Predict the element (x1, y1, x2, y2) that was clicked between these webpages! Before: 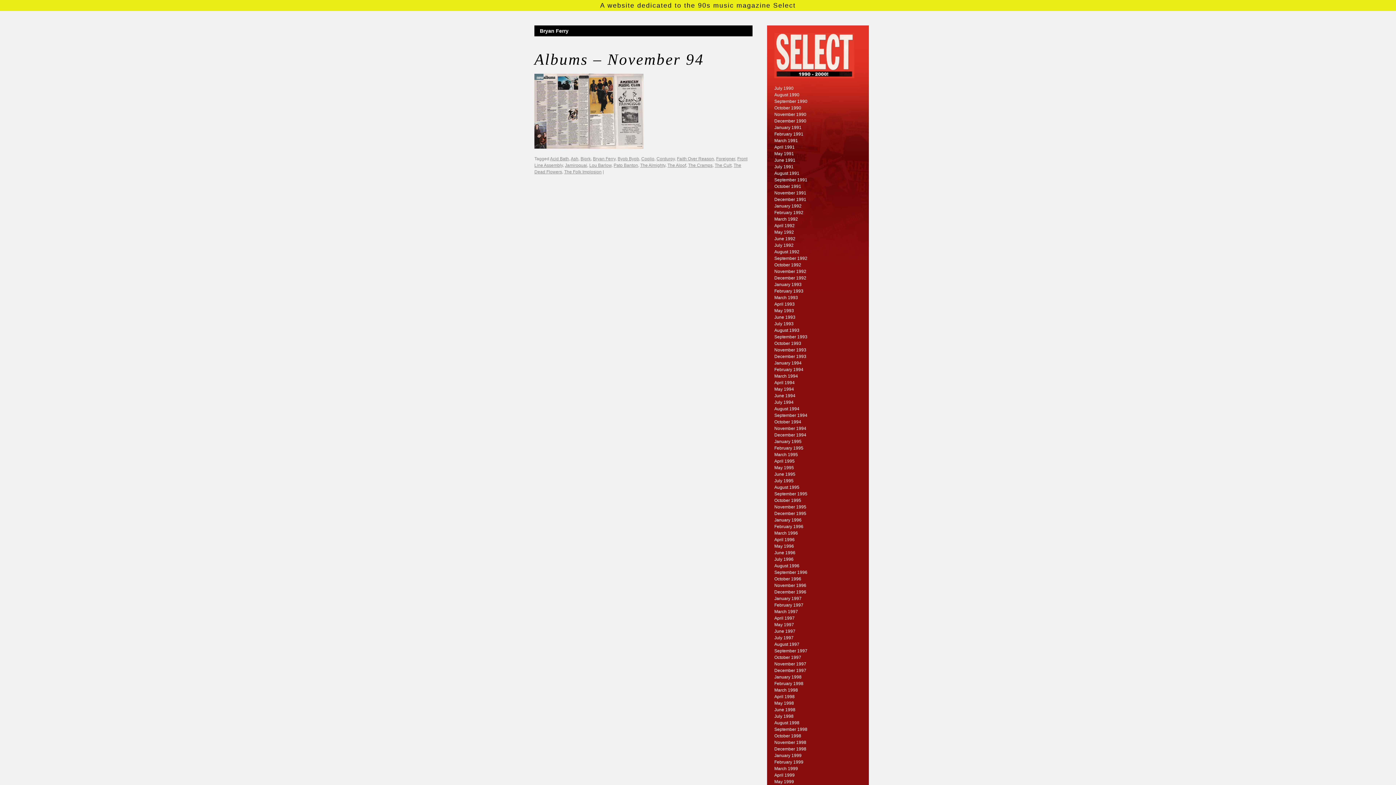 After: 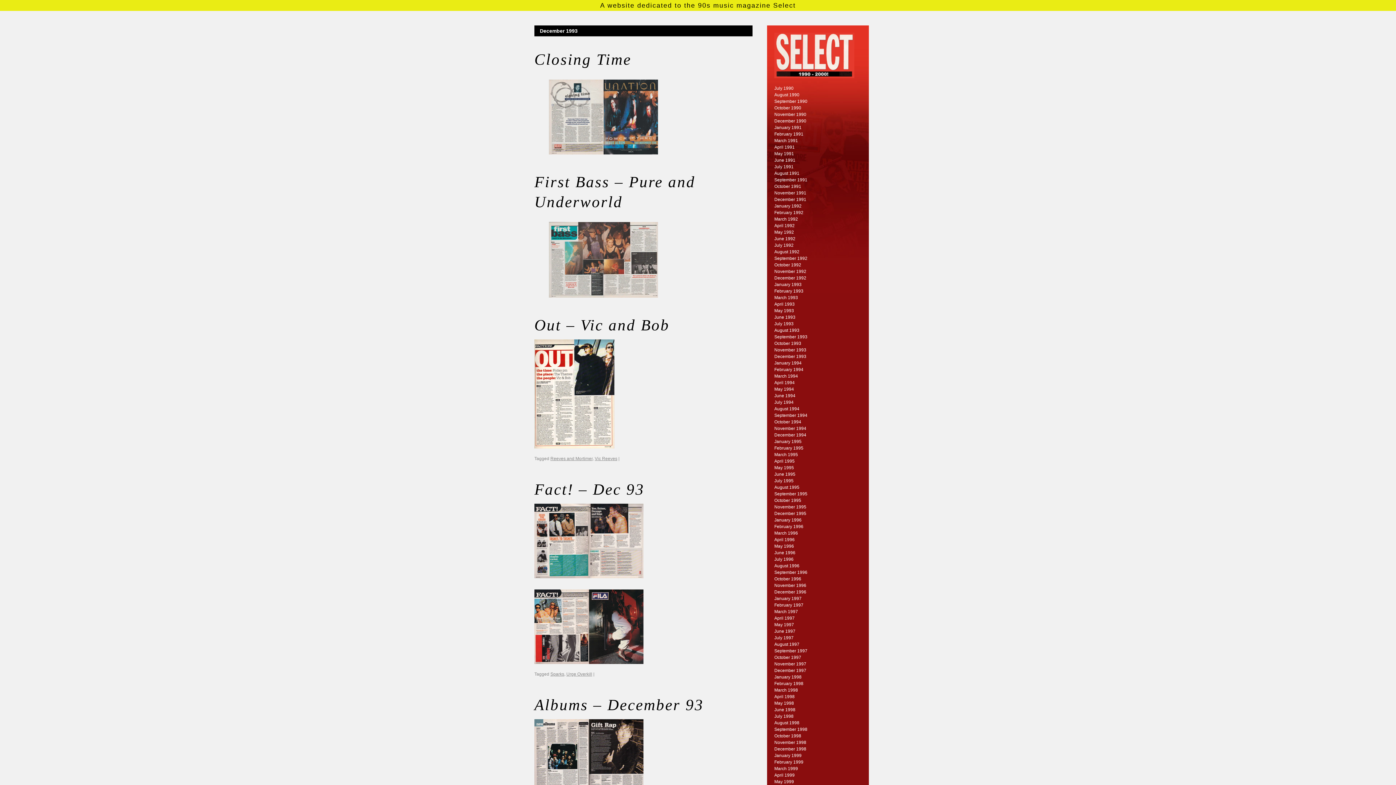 Action: bbox: (774, 354, 806, 359) label: December 1993